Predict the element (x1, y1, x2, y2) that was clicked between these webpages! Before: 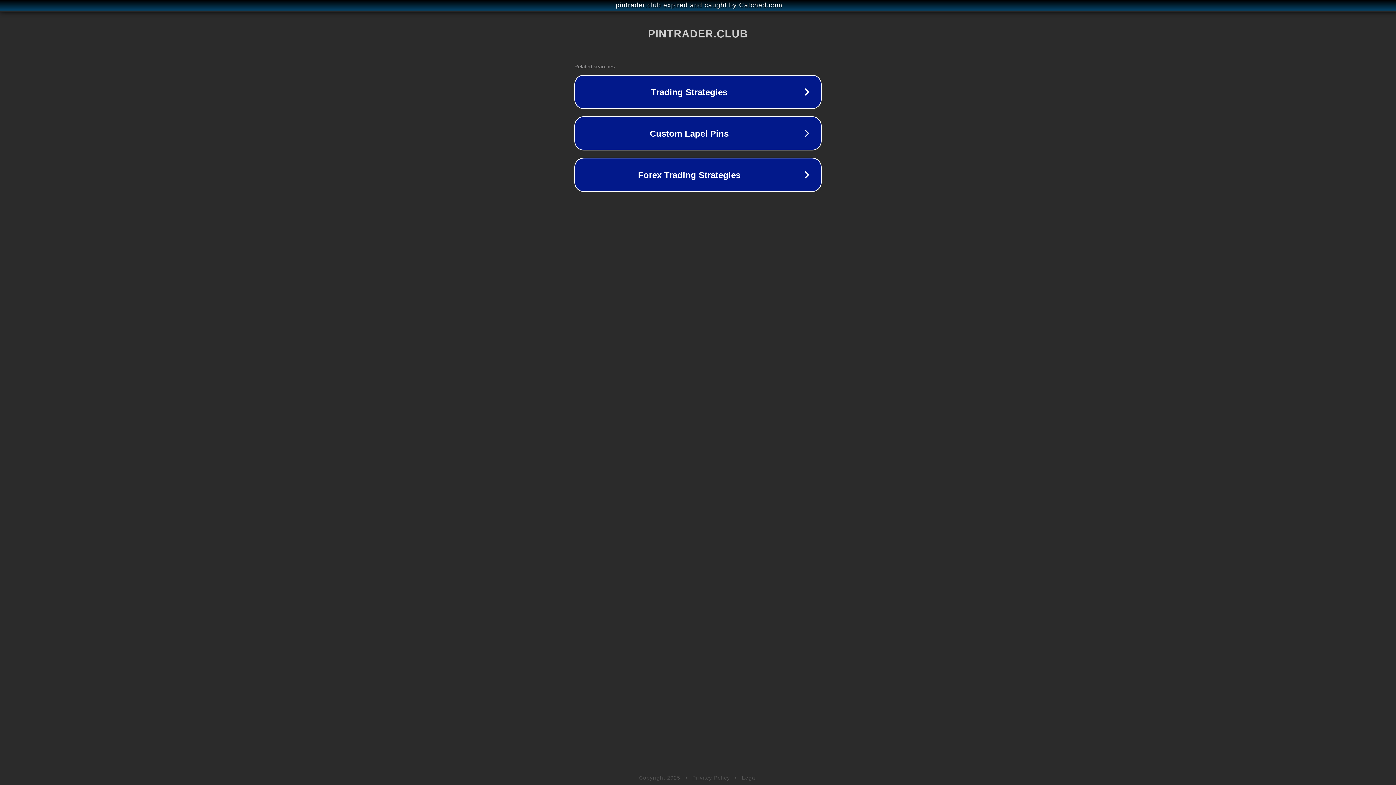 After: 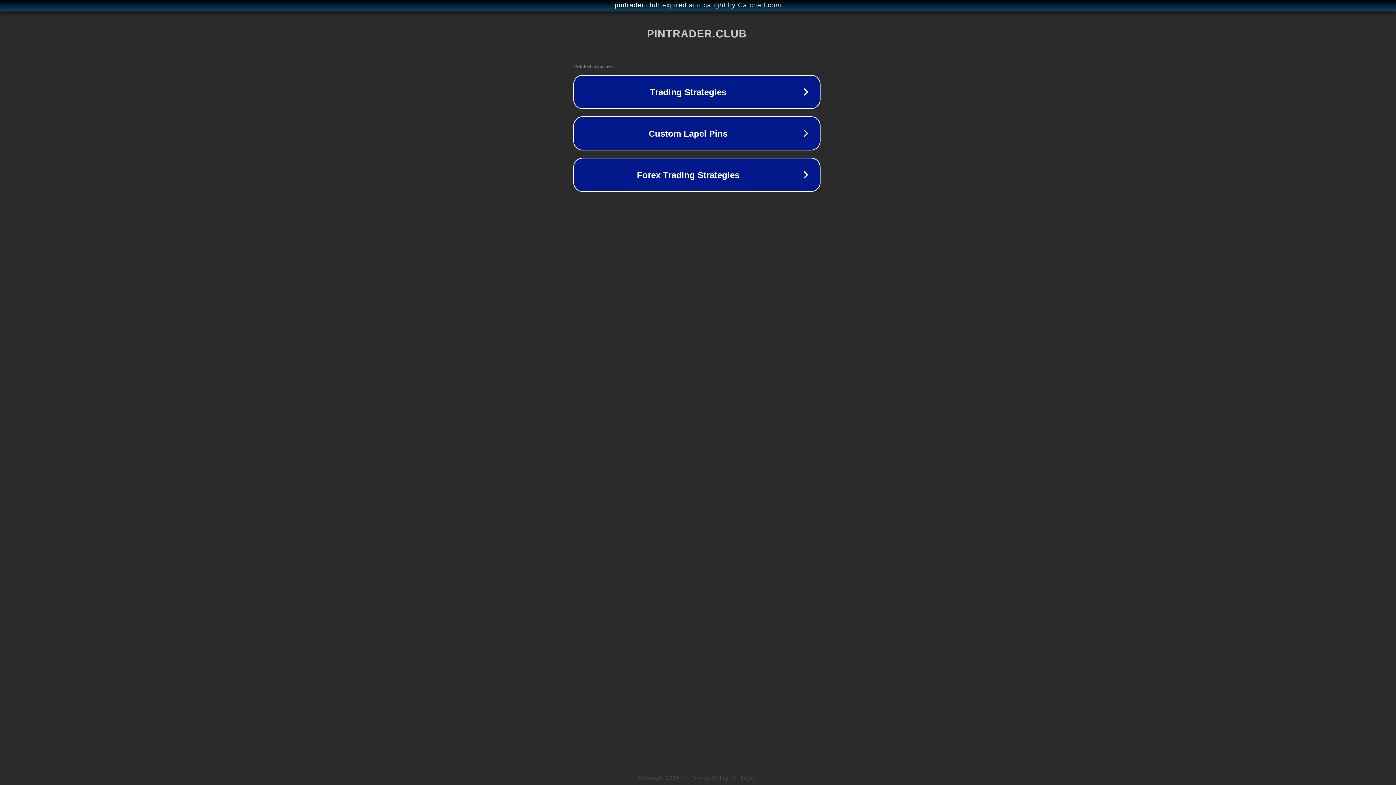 Action: label: pintrader.club expired and caught by Catched.com bbox: (1, 1, 1397, 9)